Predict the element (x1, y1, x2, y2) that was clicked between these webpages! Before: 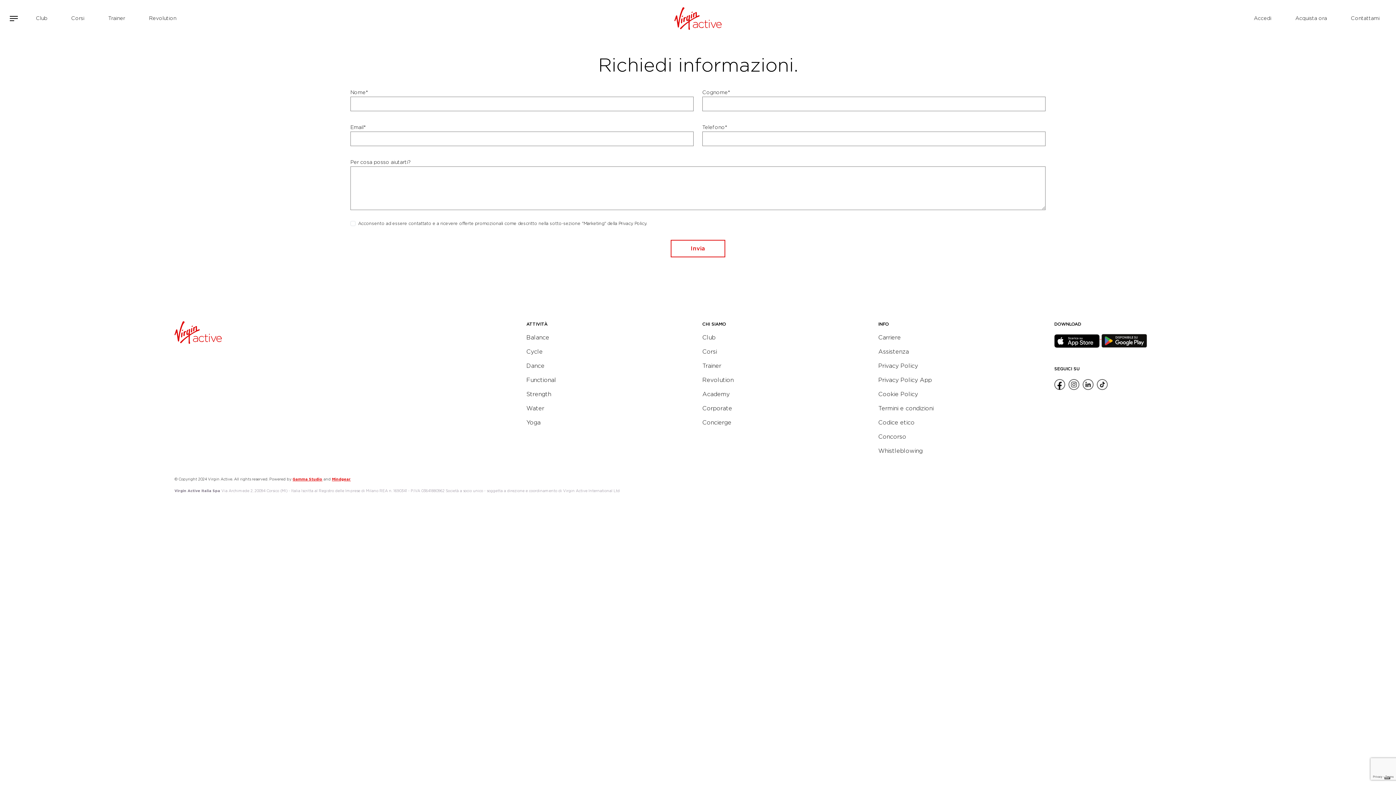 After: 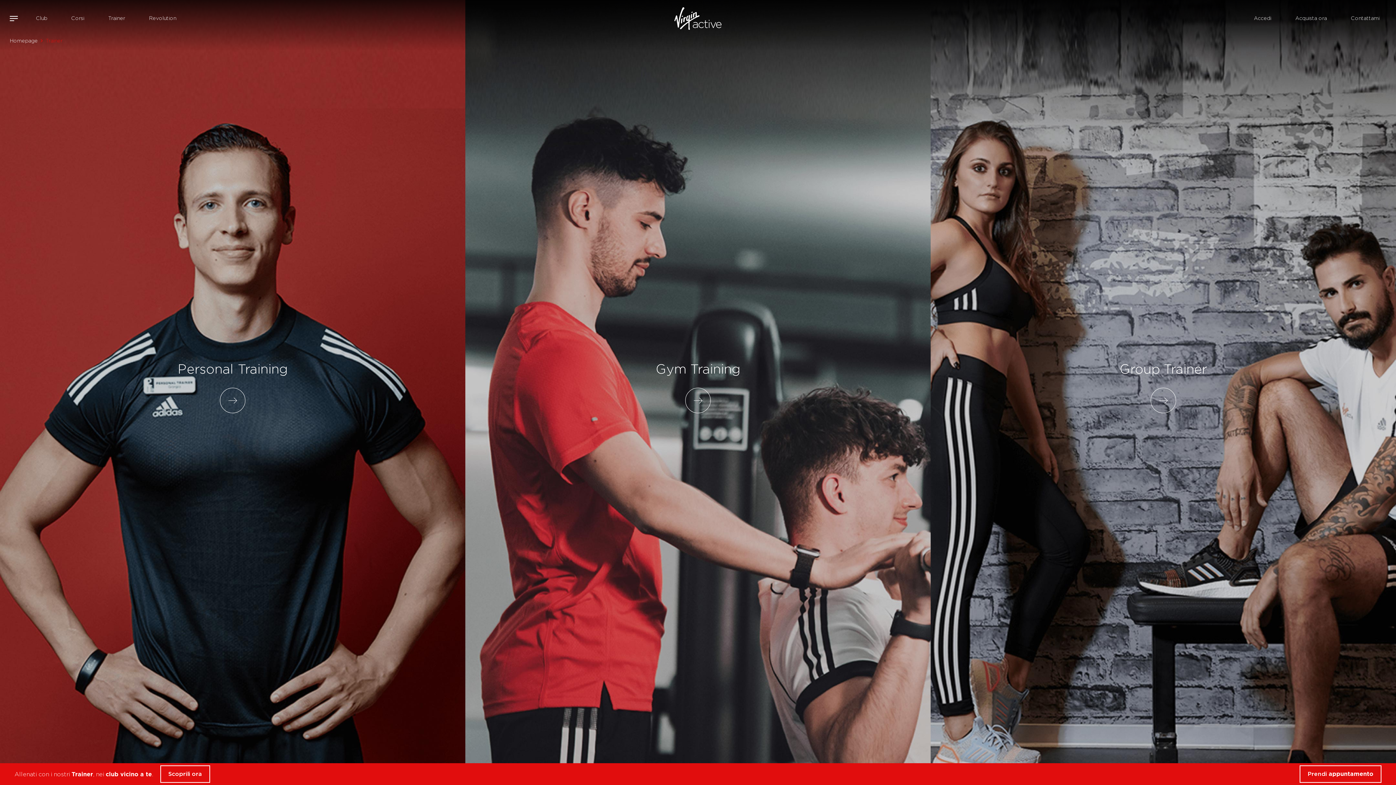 Action: bbox: (702, 355, 869, 369) label: Trainer